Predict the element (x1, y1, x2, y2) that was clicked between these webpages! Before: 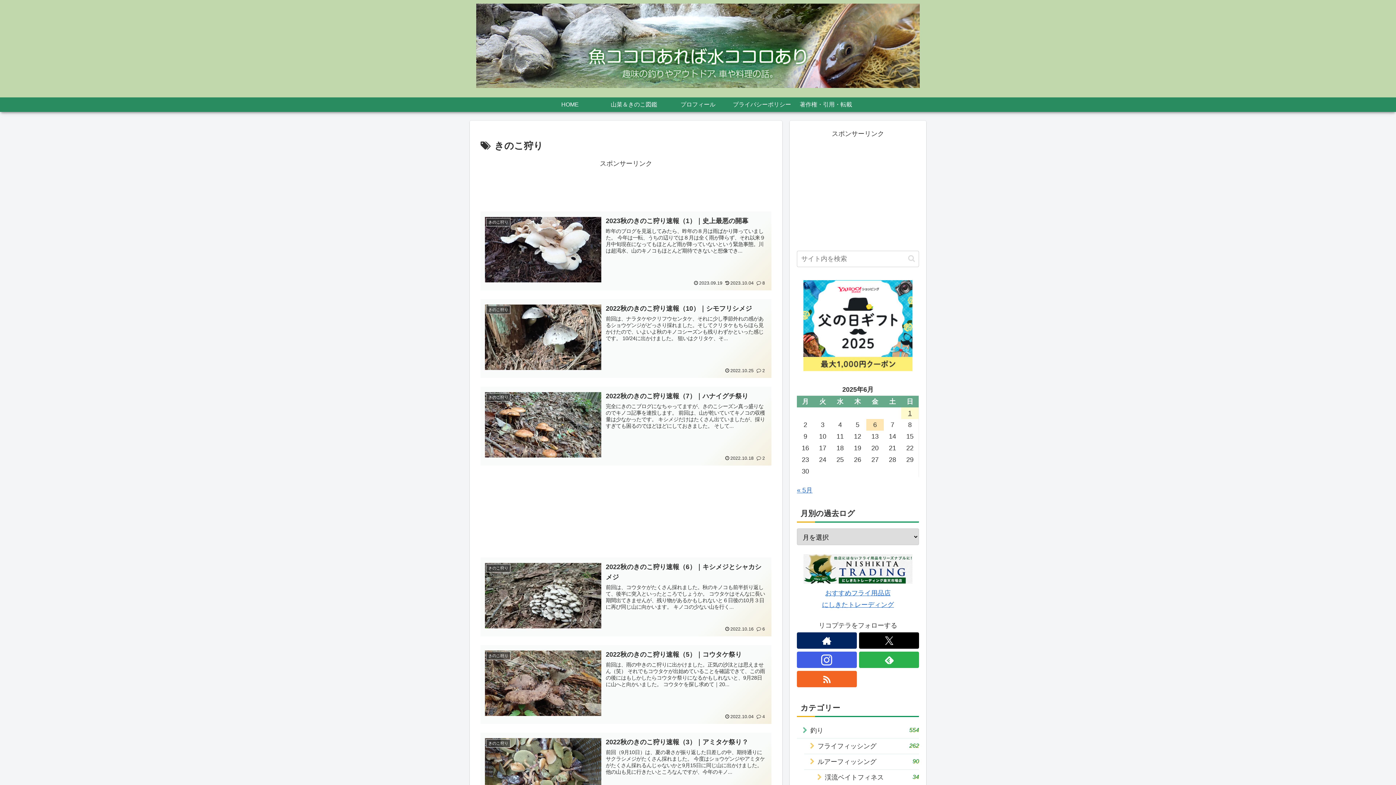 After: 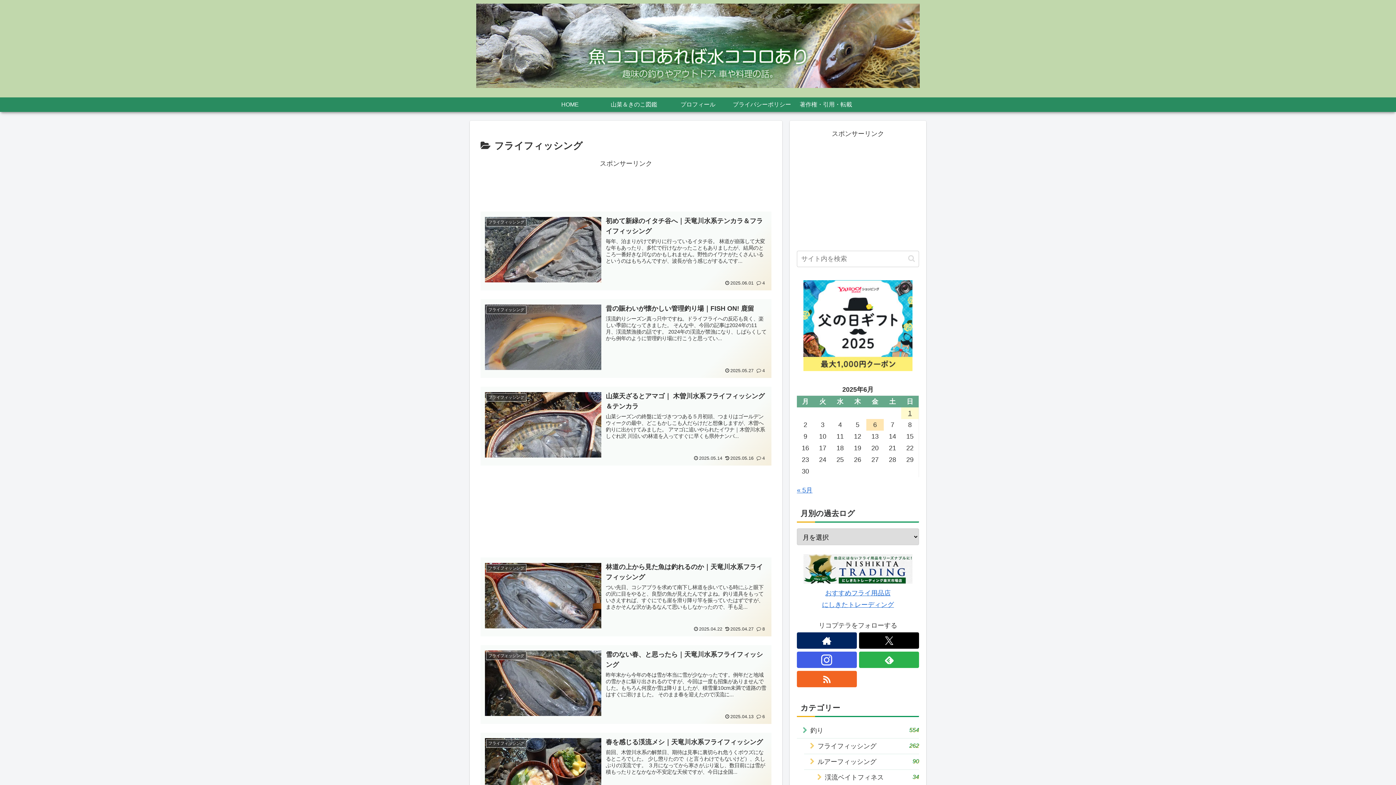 Action: bbox: (804, 738, 919, 754) label: フライフィッシング
262